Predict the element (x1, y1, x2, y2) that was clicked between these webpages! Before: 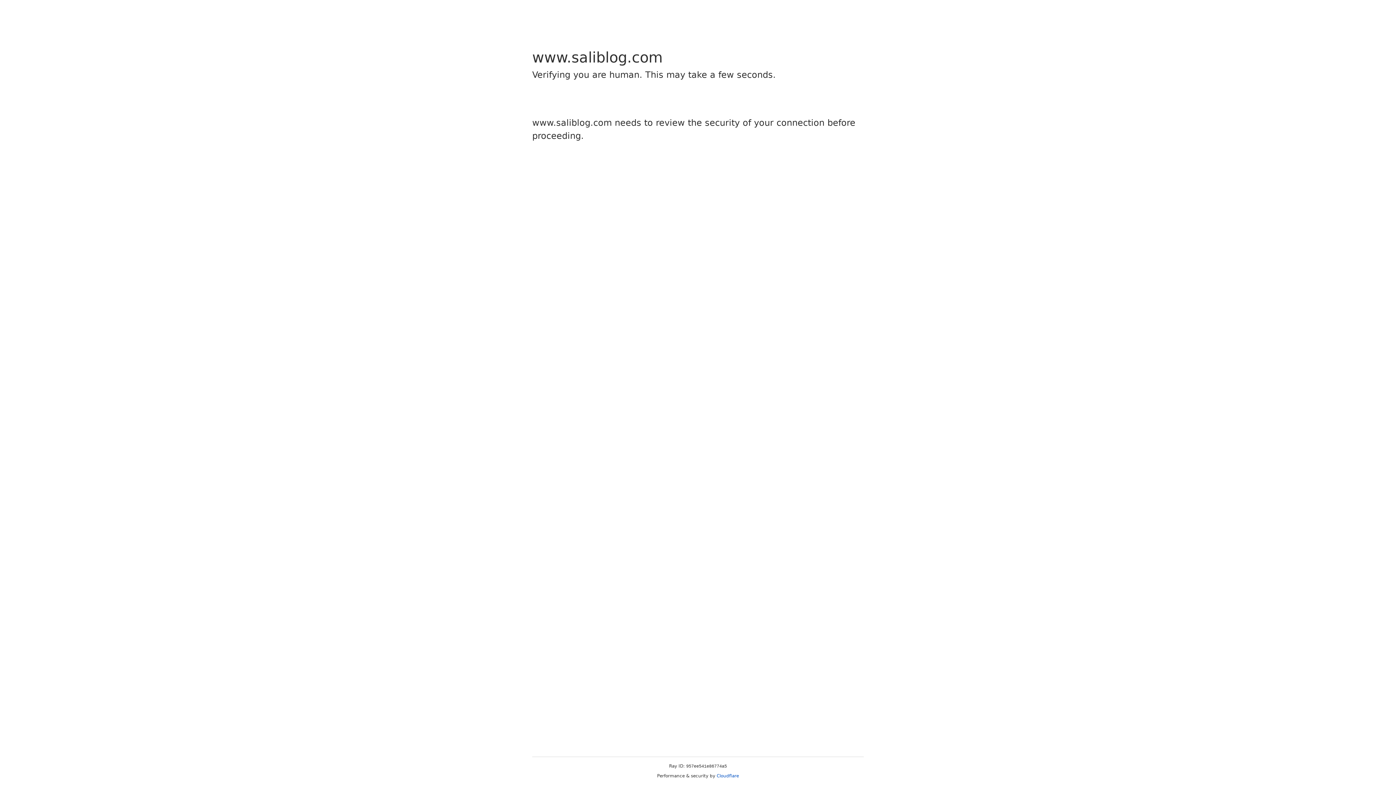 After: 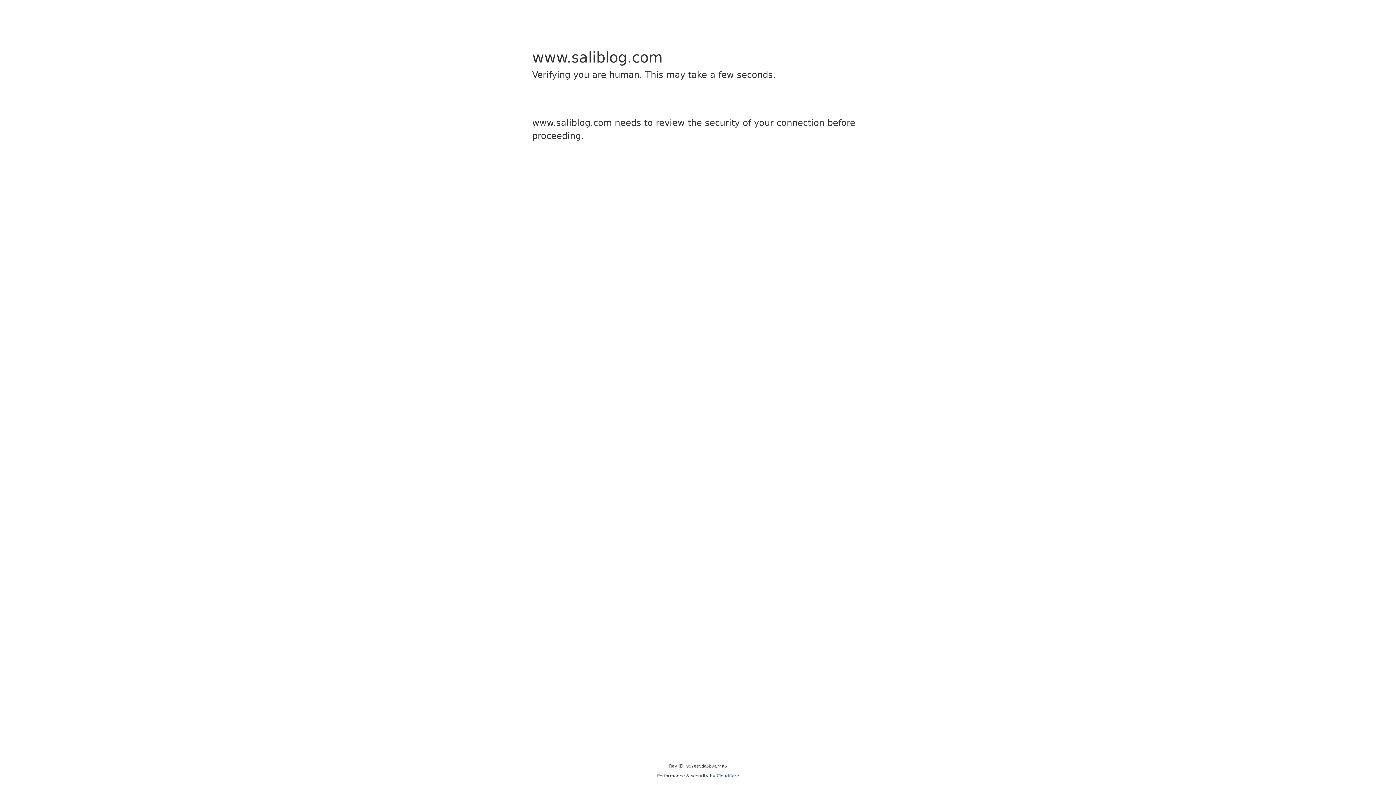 Action: label: Cloudflare bbox: (716, 773, 739, 778)